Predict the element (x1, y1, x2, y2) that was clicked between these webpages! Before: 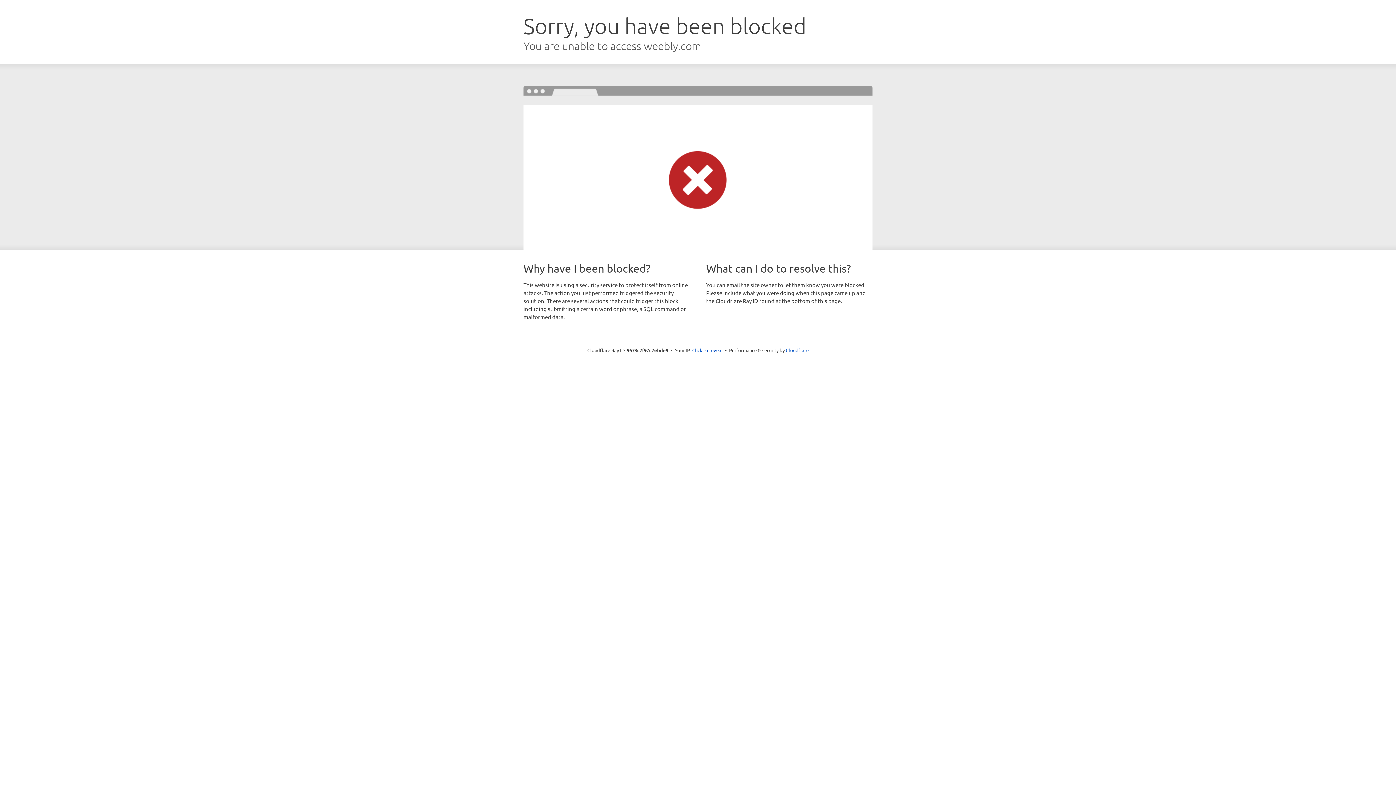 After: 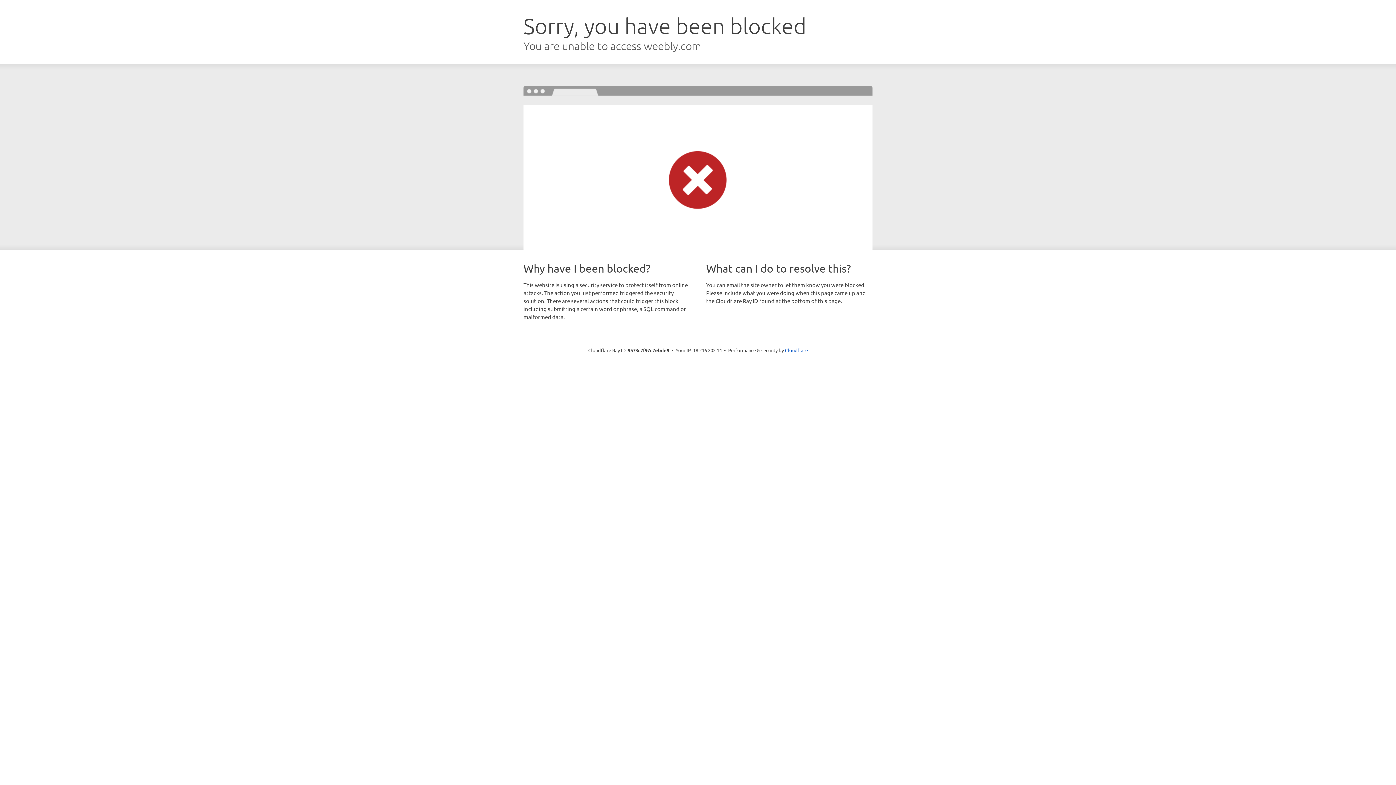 Action: label: Click to reveal bbox: (692, 346, 722, 353)